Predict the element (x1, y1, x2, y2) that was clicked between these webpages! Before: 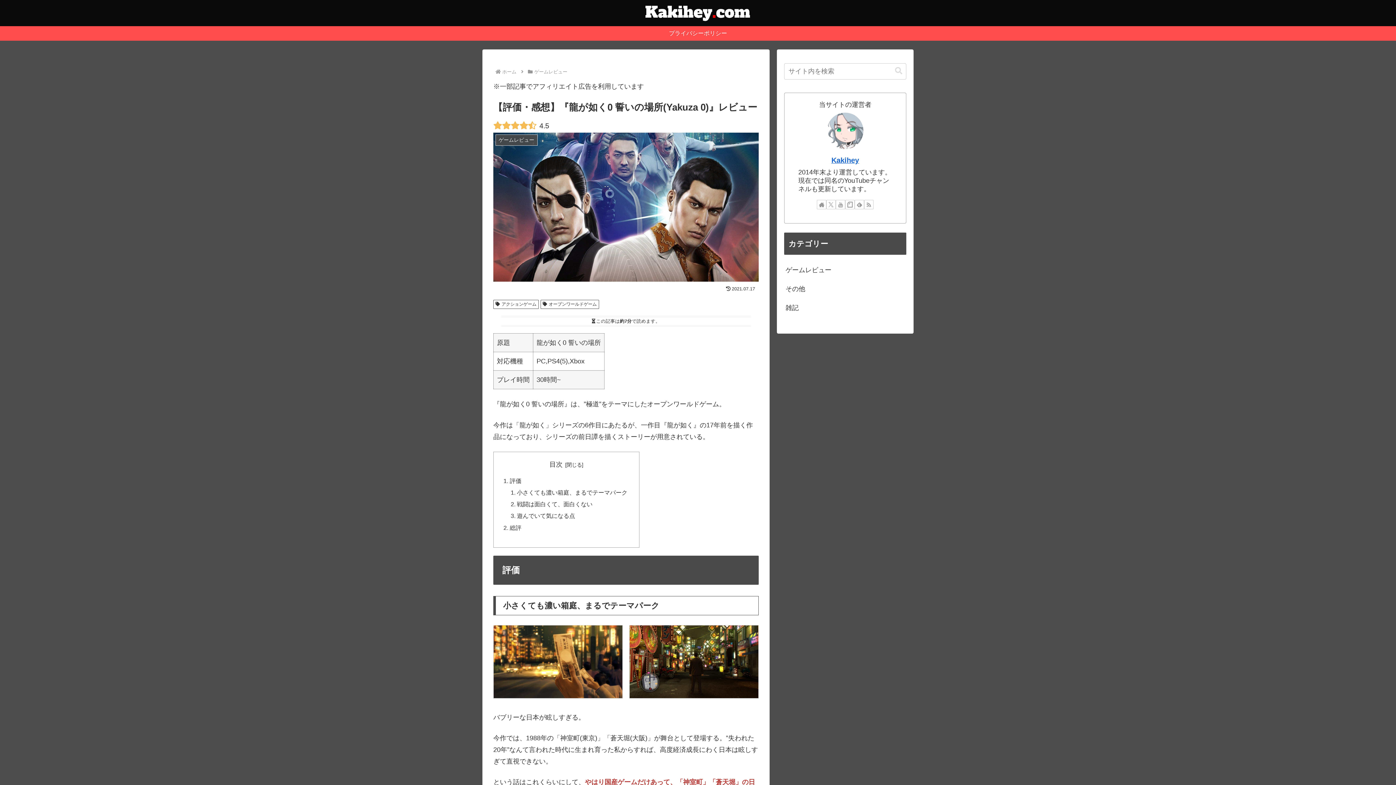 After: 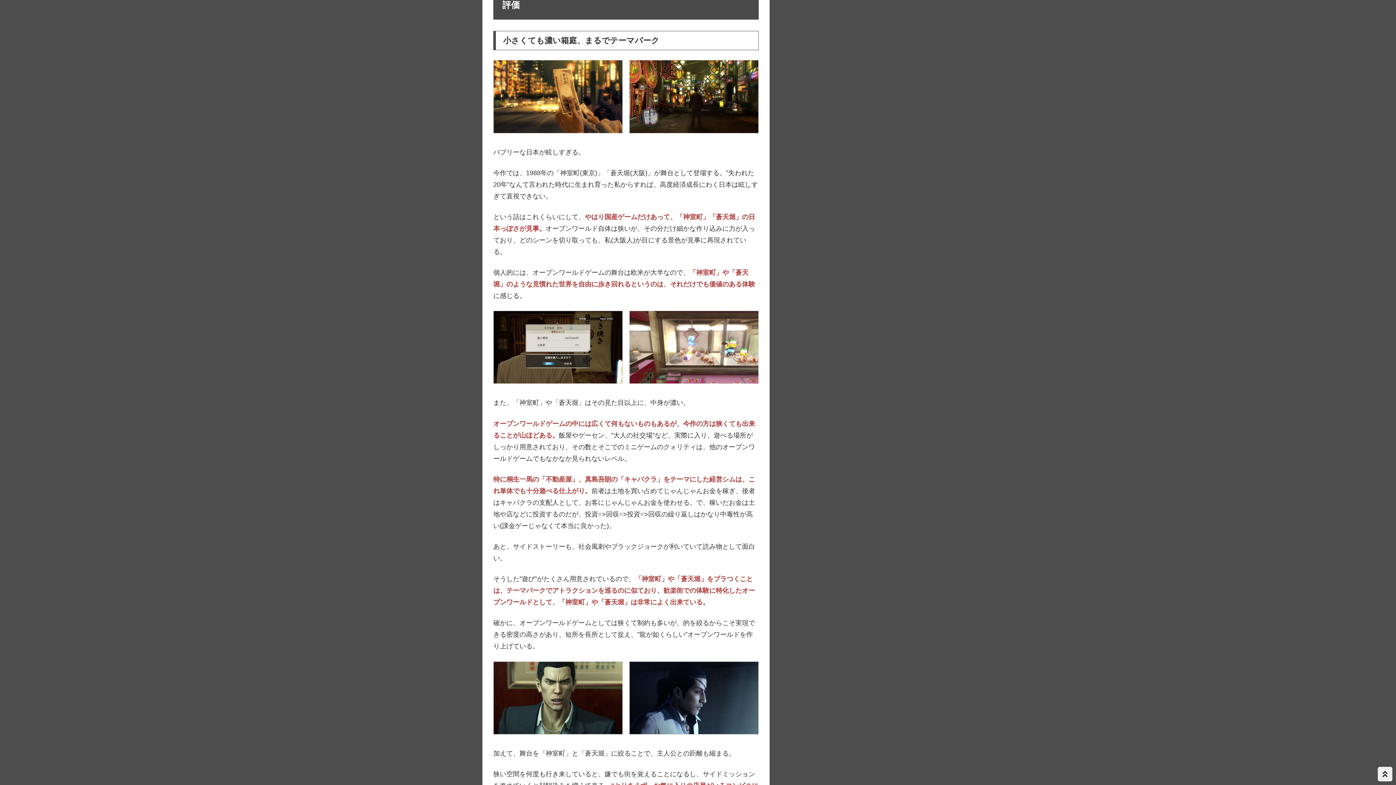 Action: label: 評価 bbox: (509, 477, 521, 484)